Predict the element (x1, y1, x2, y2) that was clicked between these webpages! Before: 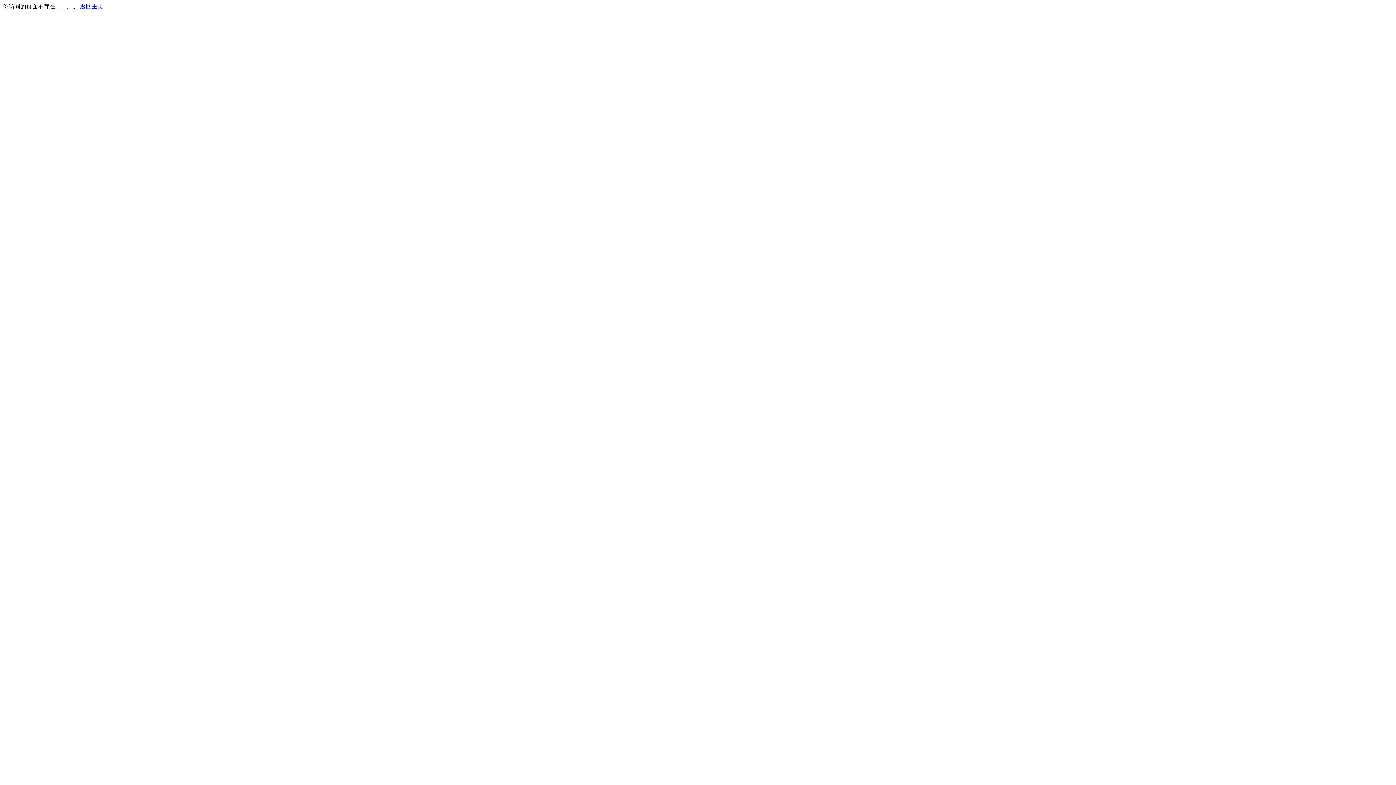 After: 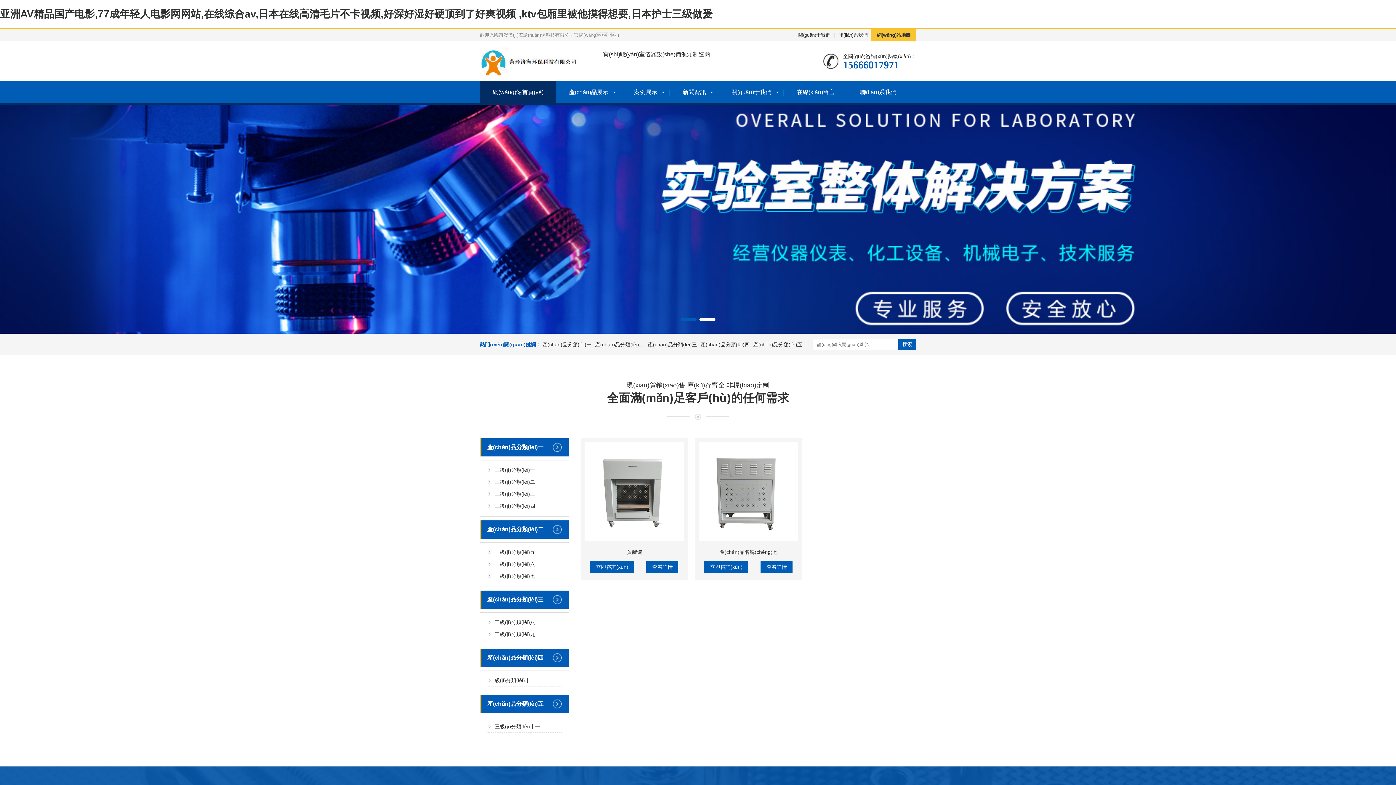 Action: bbox: (80, 3, 103, 9) label: 返回主页